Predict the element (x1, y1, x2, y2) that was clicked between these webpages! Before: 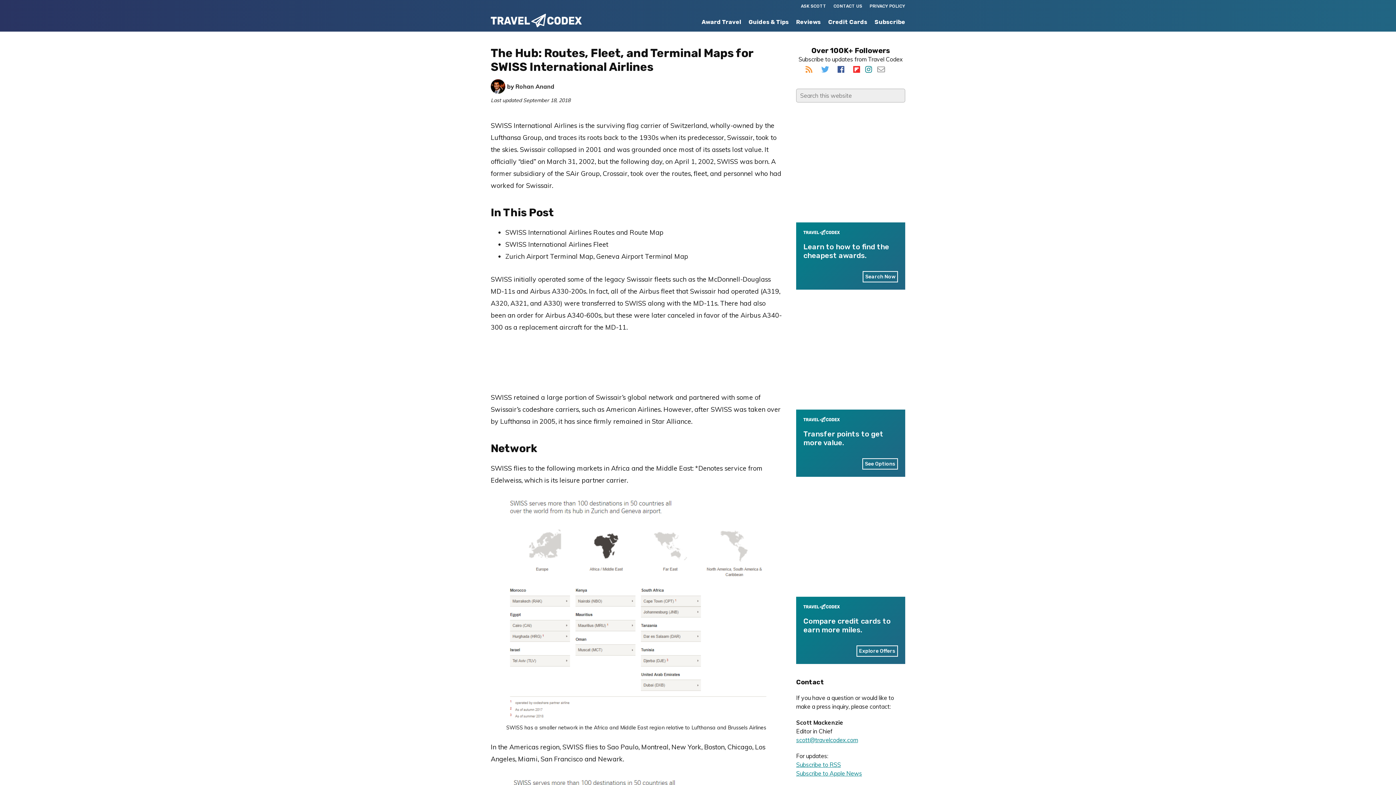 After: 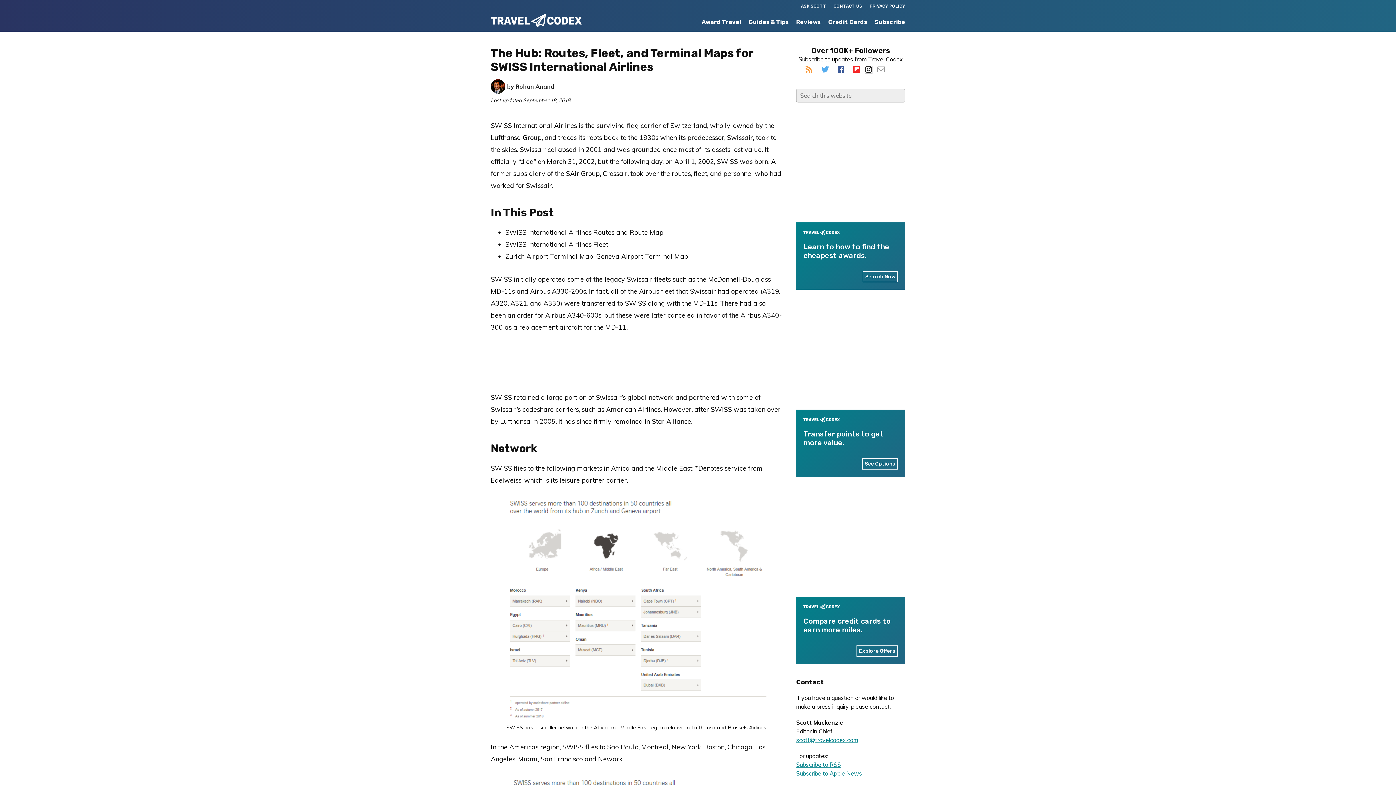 Action: bbox: (865, 66, 872, 73)